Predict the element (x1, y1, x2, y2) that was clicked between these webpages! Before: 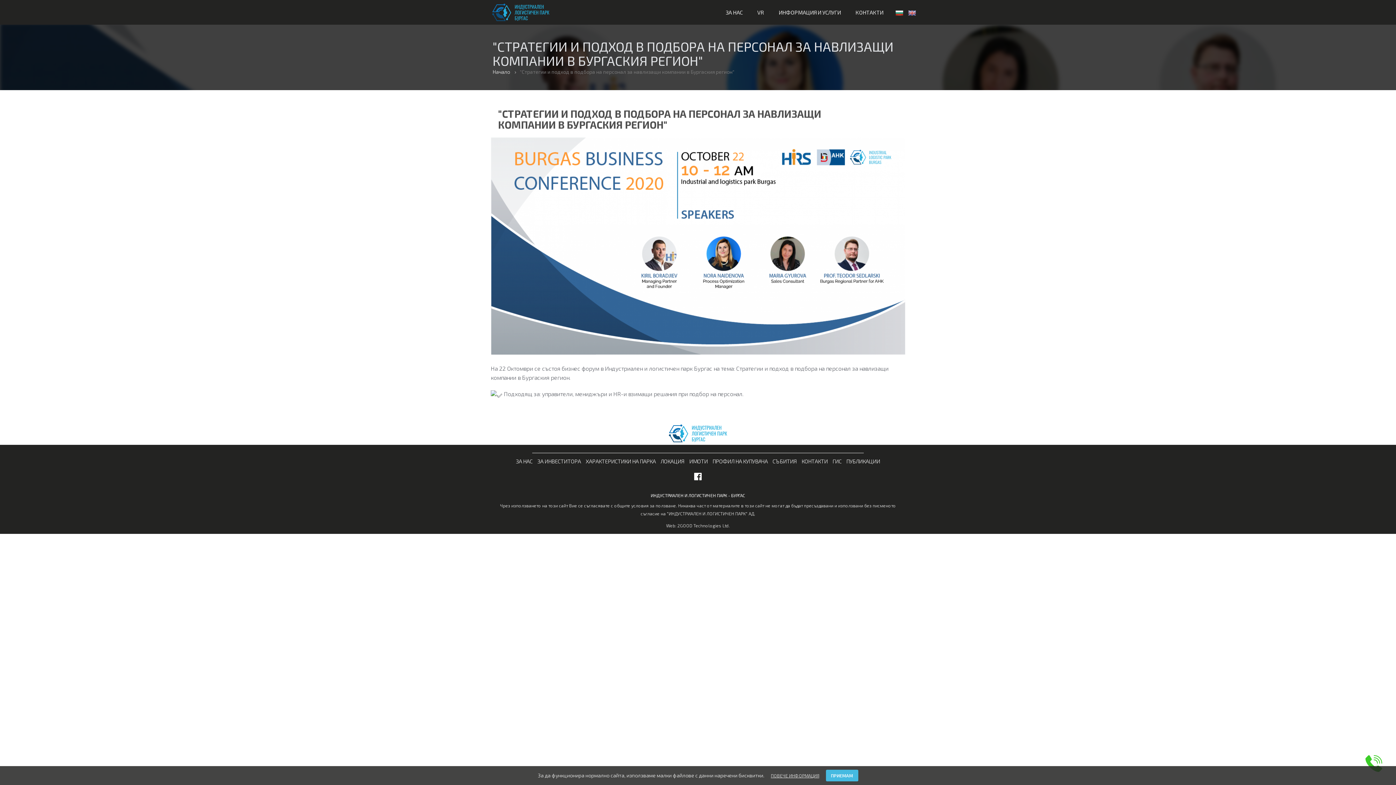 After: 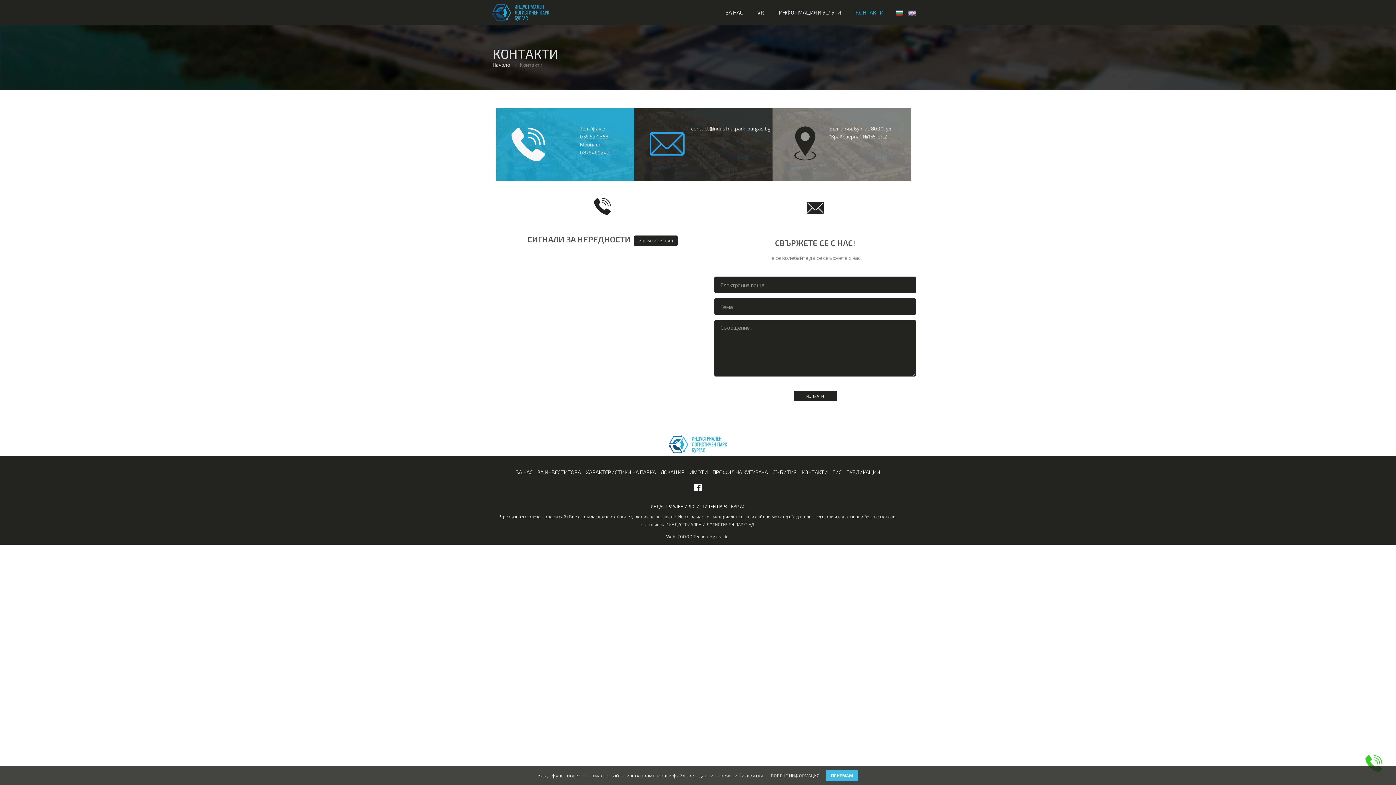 Action: bbox: (1363, 752, 1385, 774)